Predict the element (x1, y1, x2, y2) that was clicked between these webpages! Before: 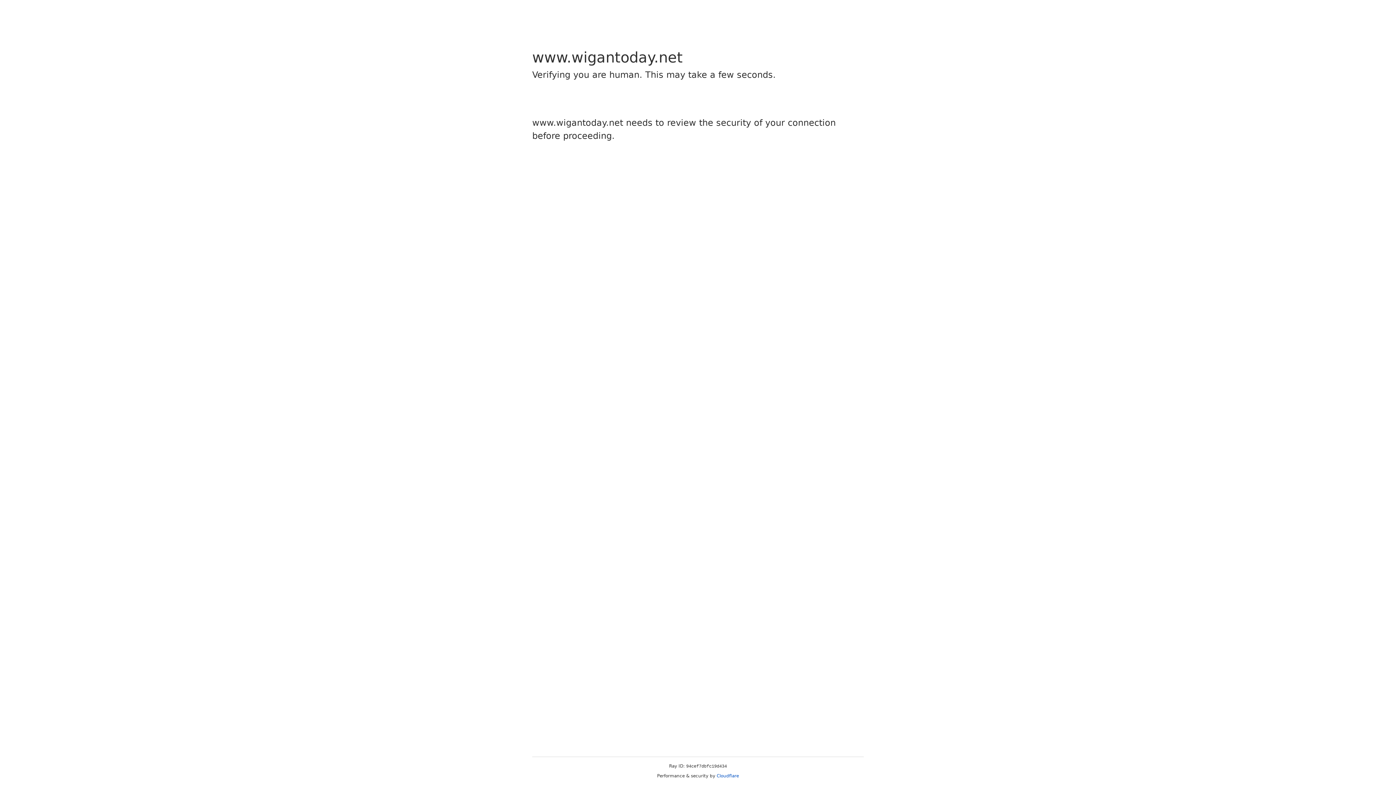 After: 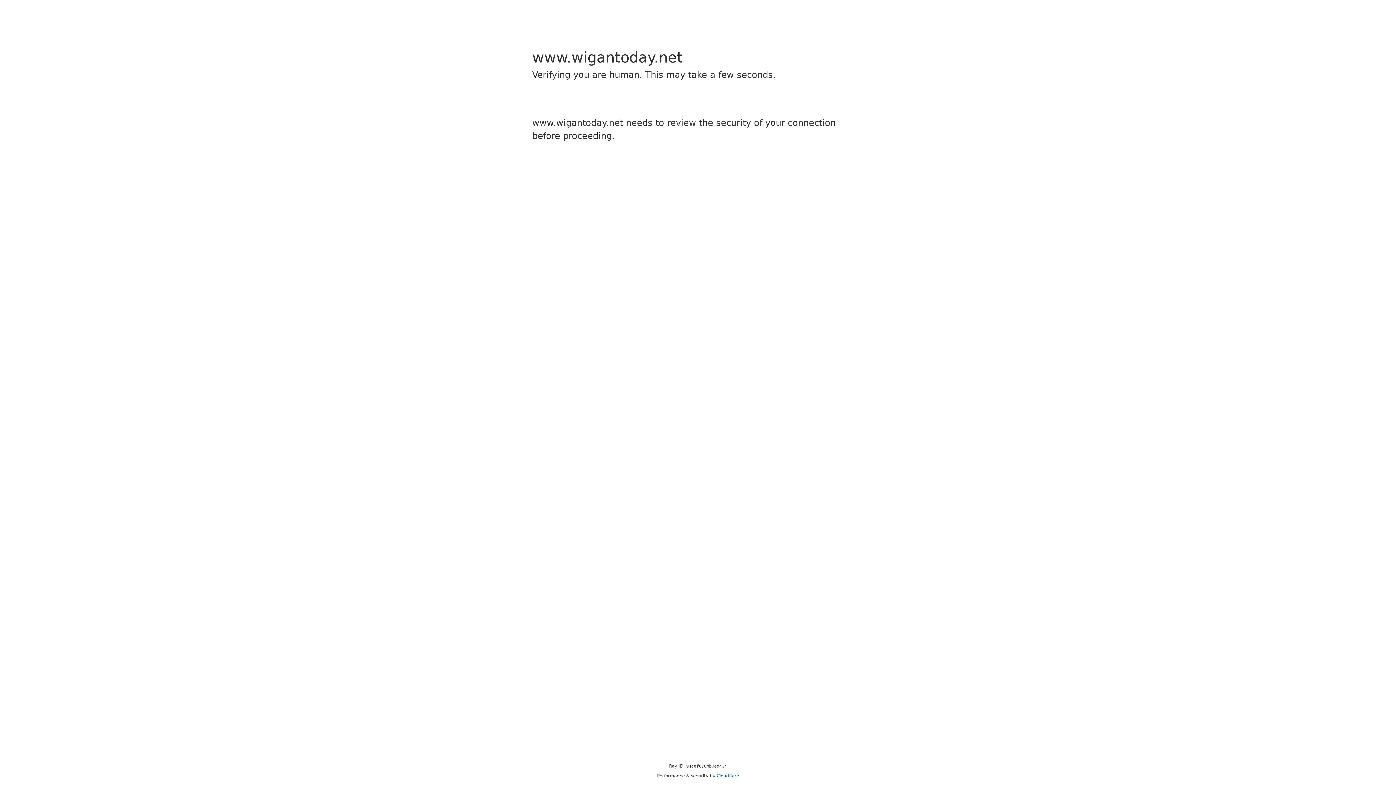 Action: bbox: (716, 773, 739, 778) label: Cloudflare